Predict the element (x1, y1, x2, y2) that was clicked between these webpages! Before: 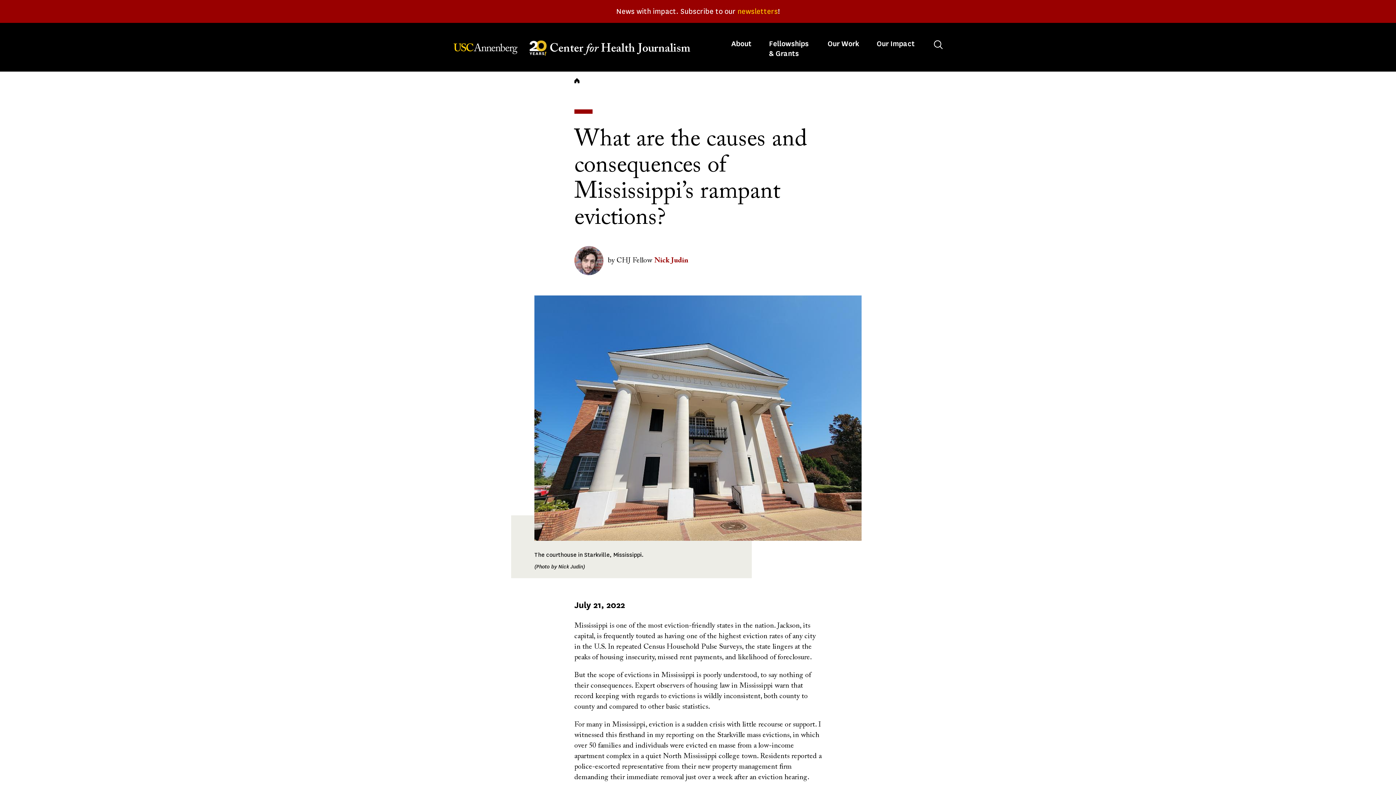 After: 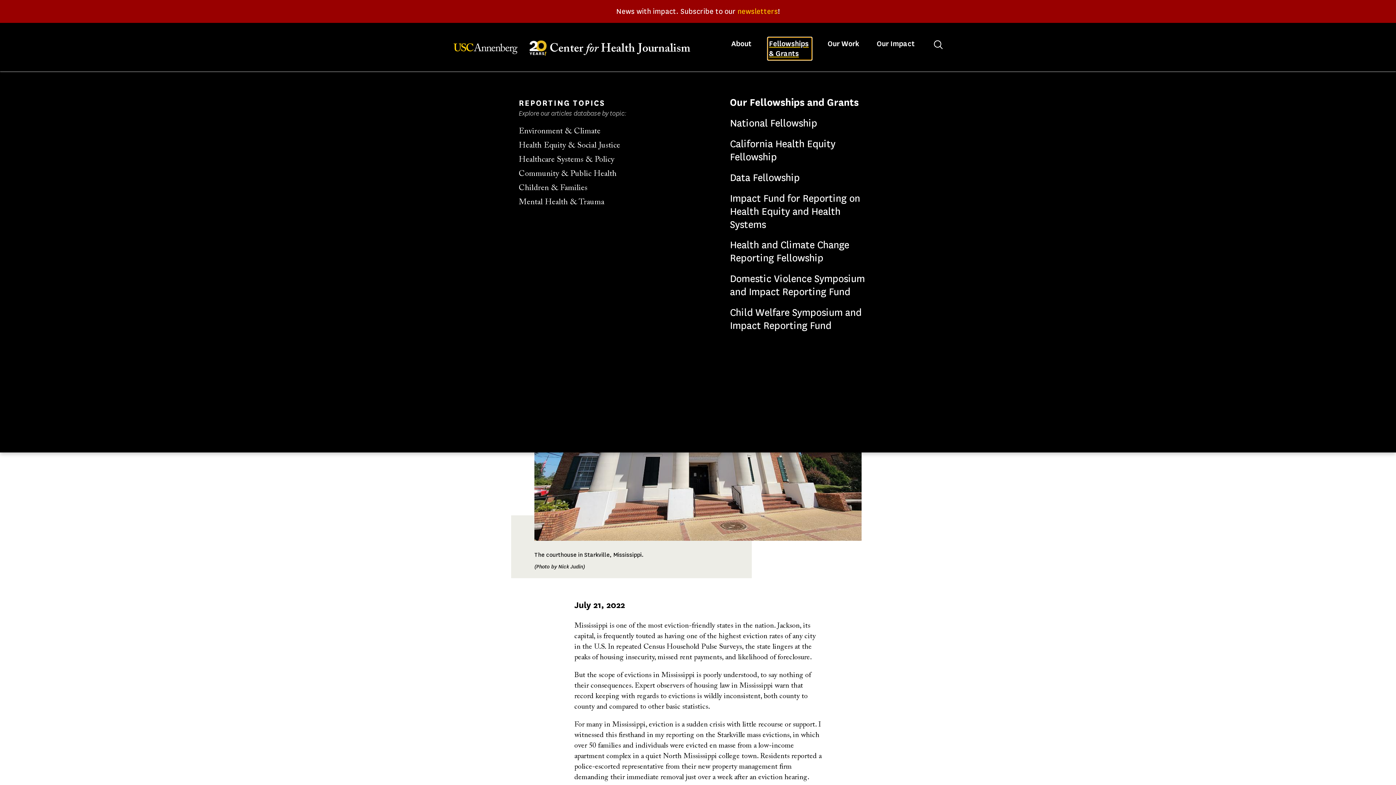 Action: bbox: (767, 37, 811, 60) label: Toggle 
Fellowships & Grants
 submenu